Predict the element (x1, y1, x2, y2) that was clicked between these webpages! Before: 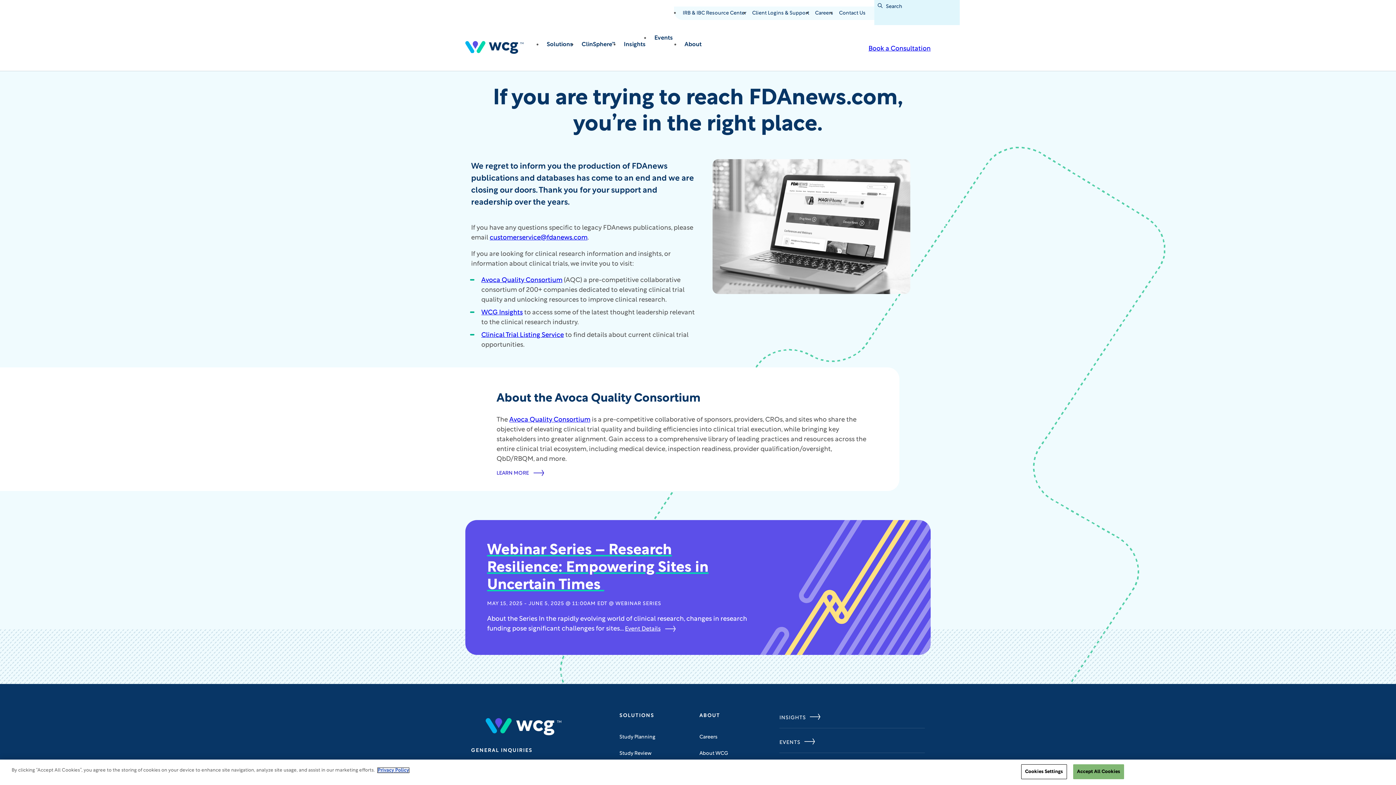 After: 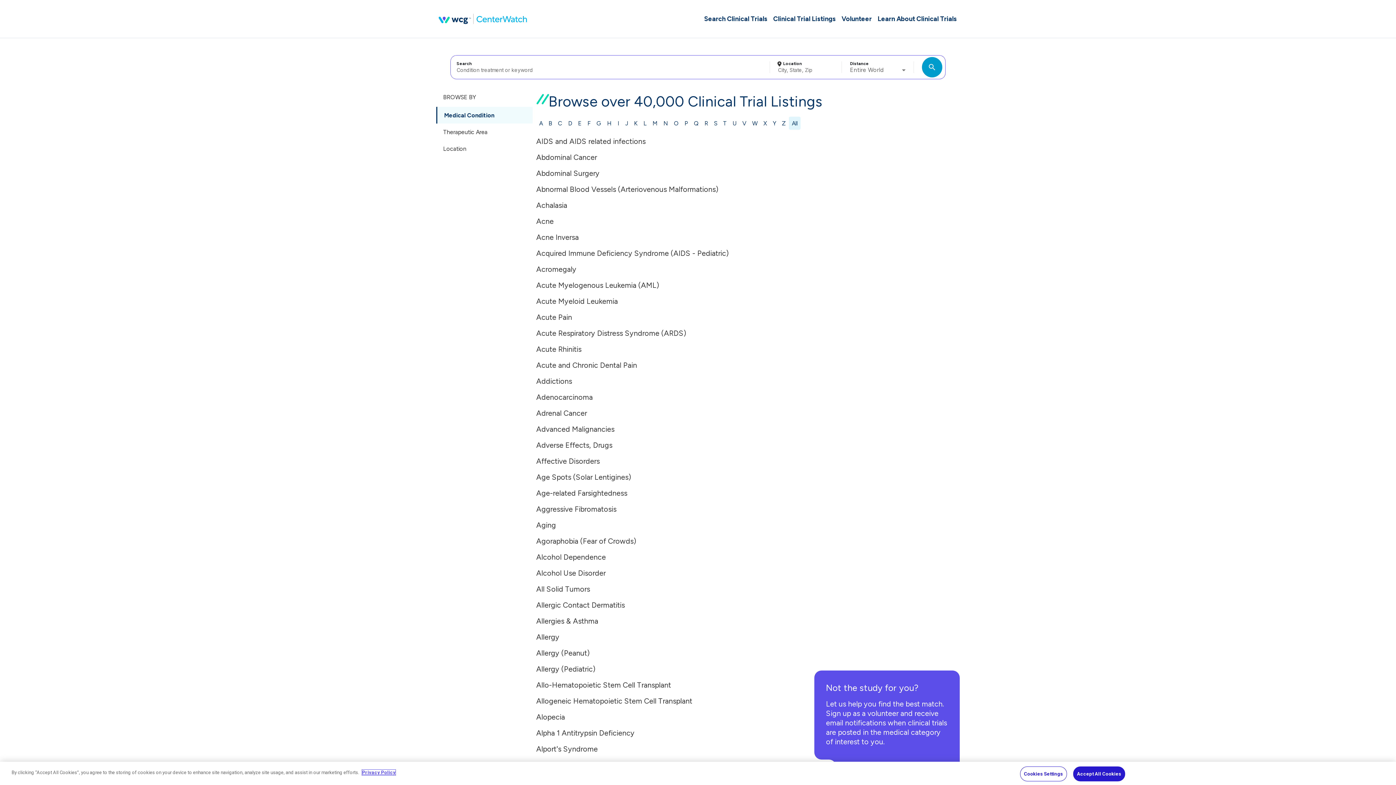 Action: label: Clinical Trial Listing Service bbox: (481, 332, 564, 338)